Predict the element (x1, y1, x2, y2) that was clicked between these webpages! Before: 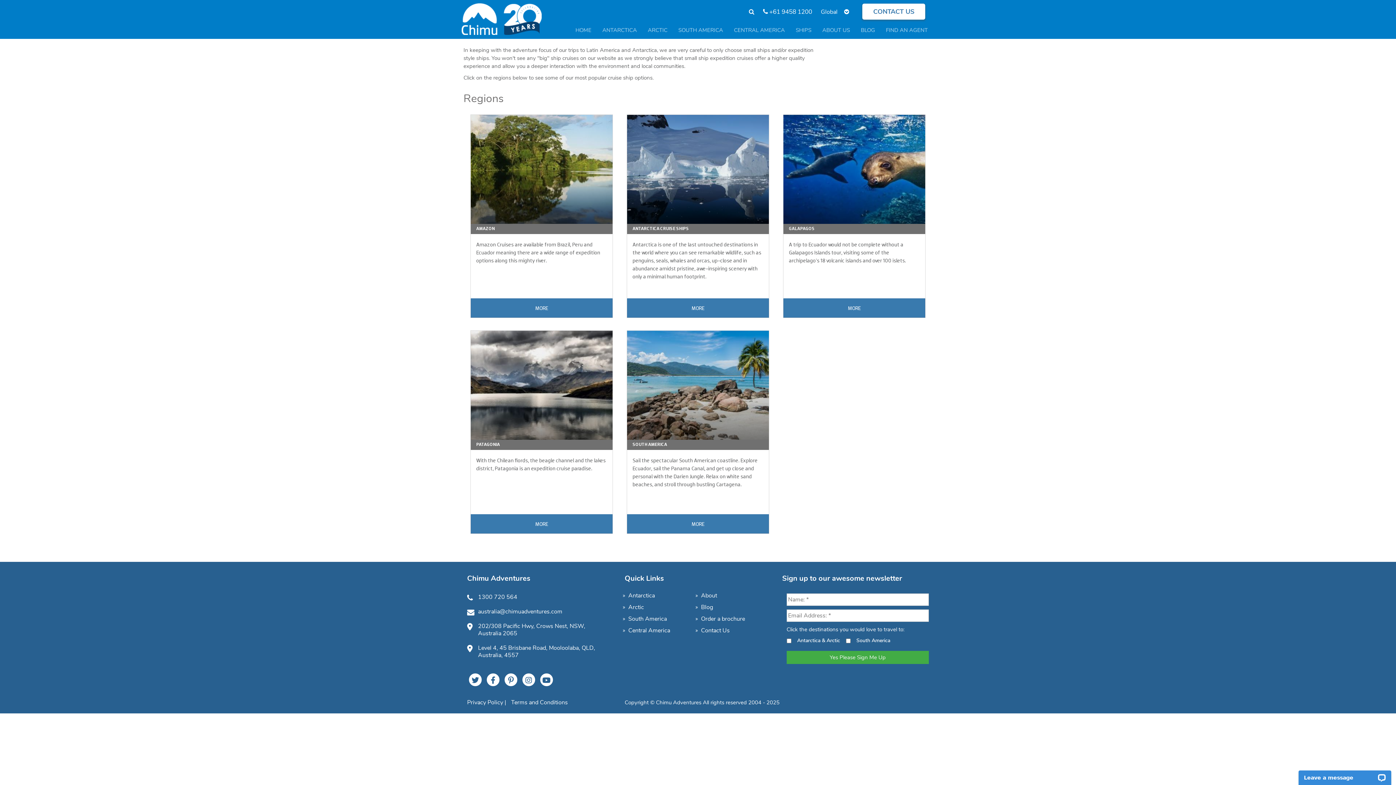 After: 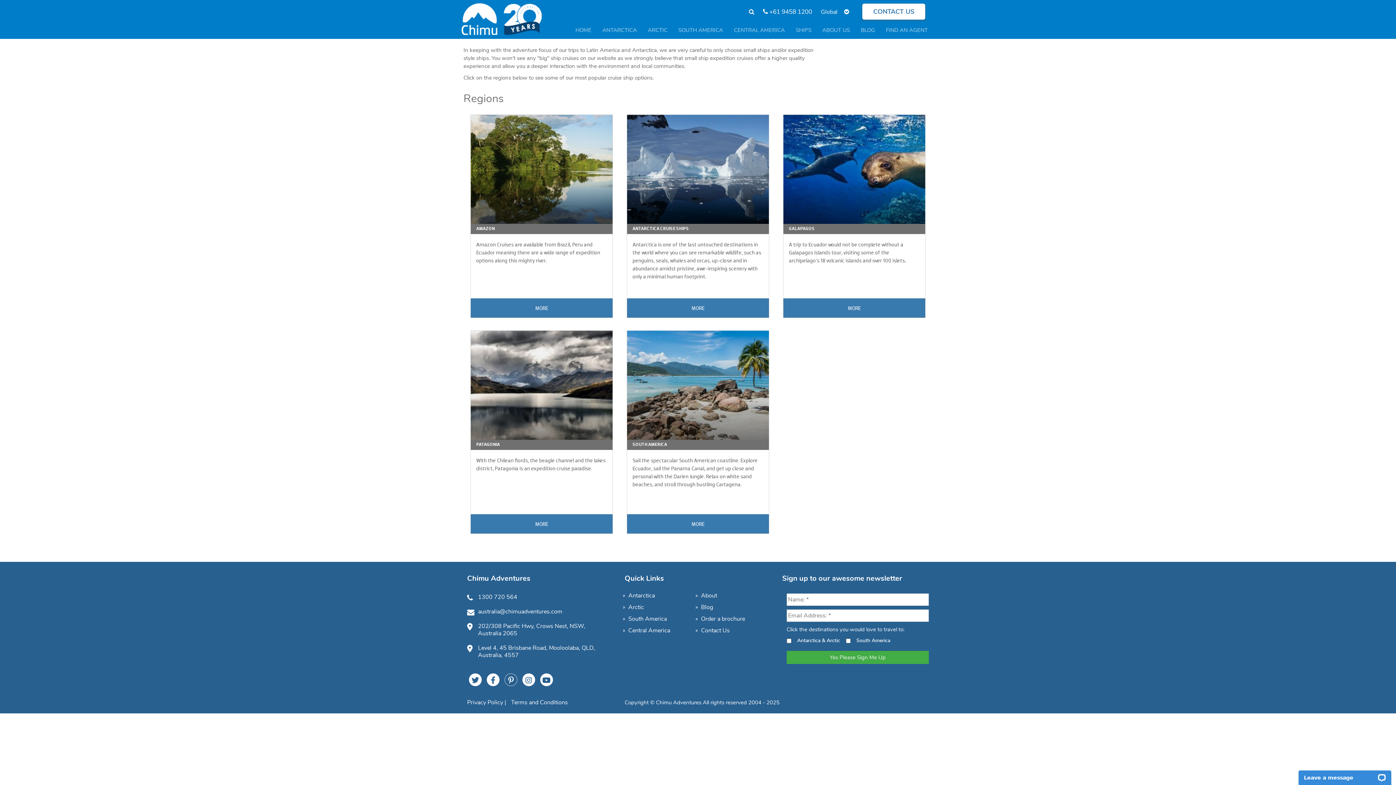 Action: label: Follow us on Pinterest bbox: (504, 673, 517, 686)